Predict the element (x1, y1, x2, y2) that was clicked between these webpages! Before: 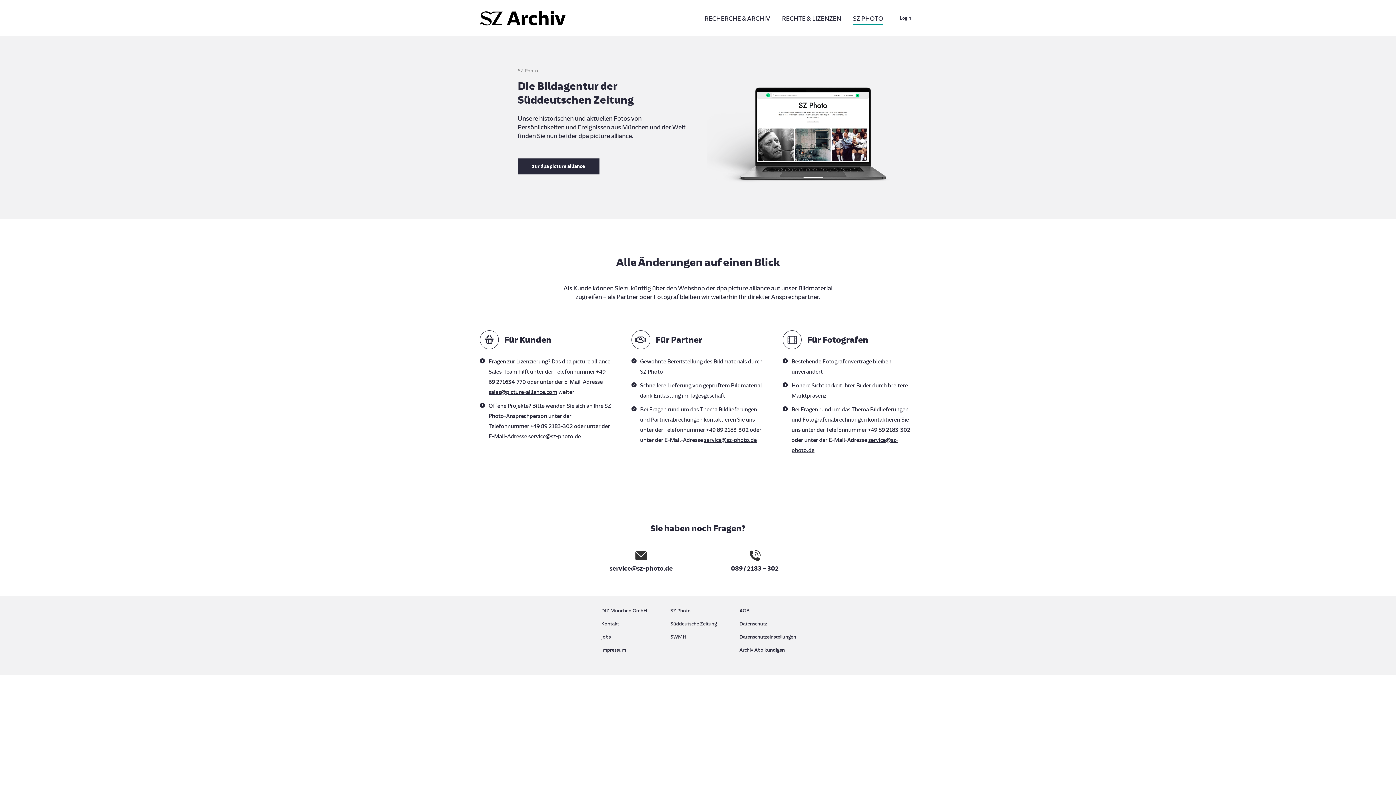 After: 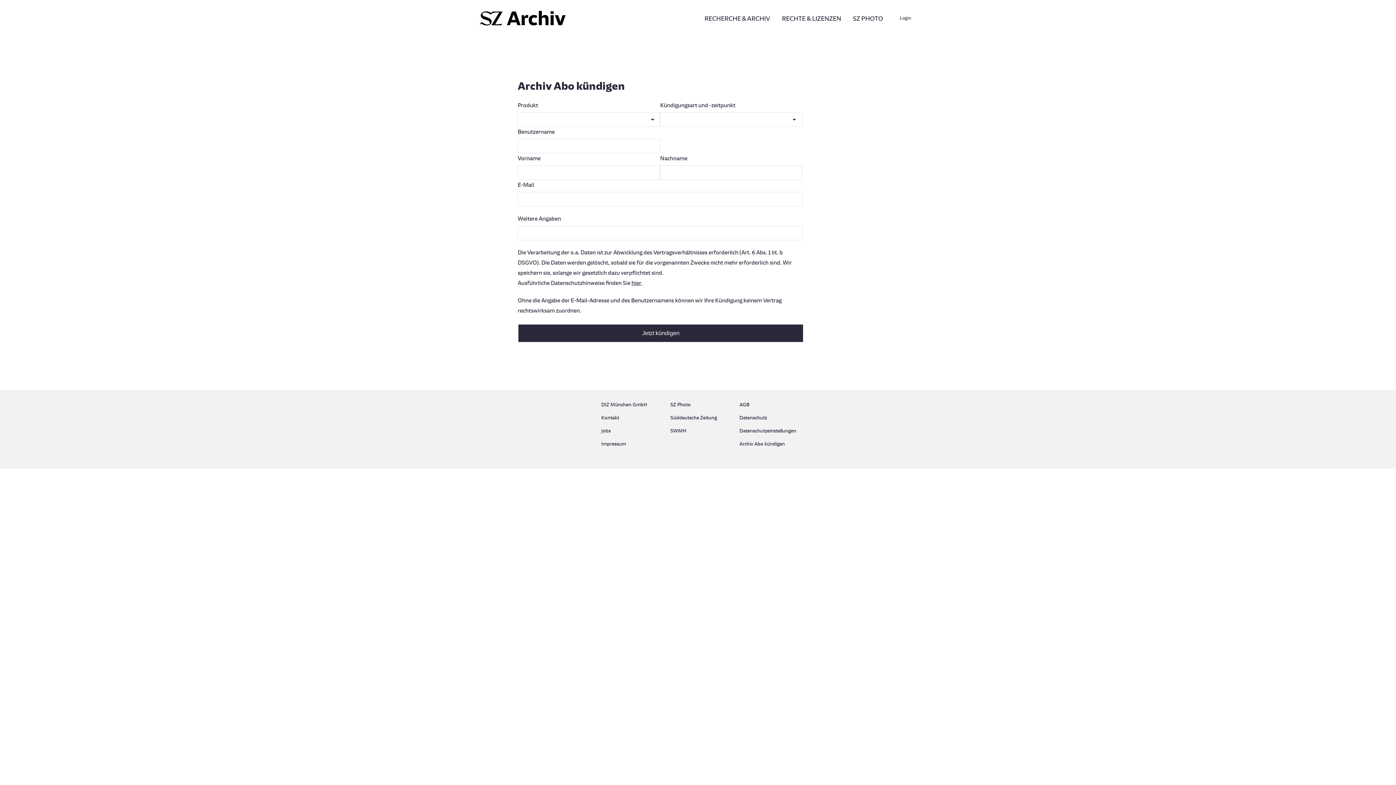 Action: bbox: (739, 645, 794, 655) label: Archiv Abo kündigen